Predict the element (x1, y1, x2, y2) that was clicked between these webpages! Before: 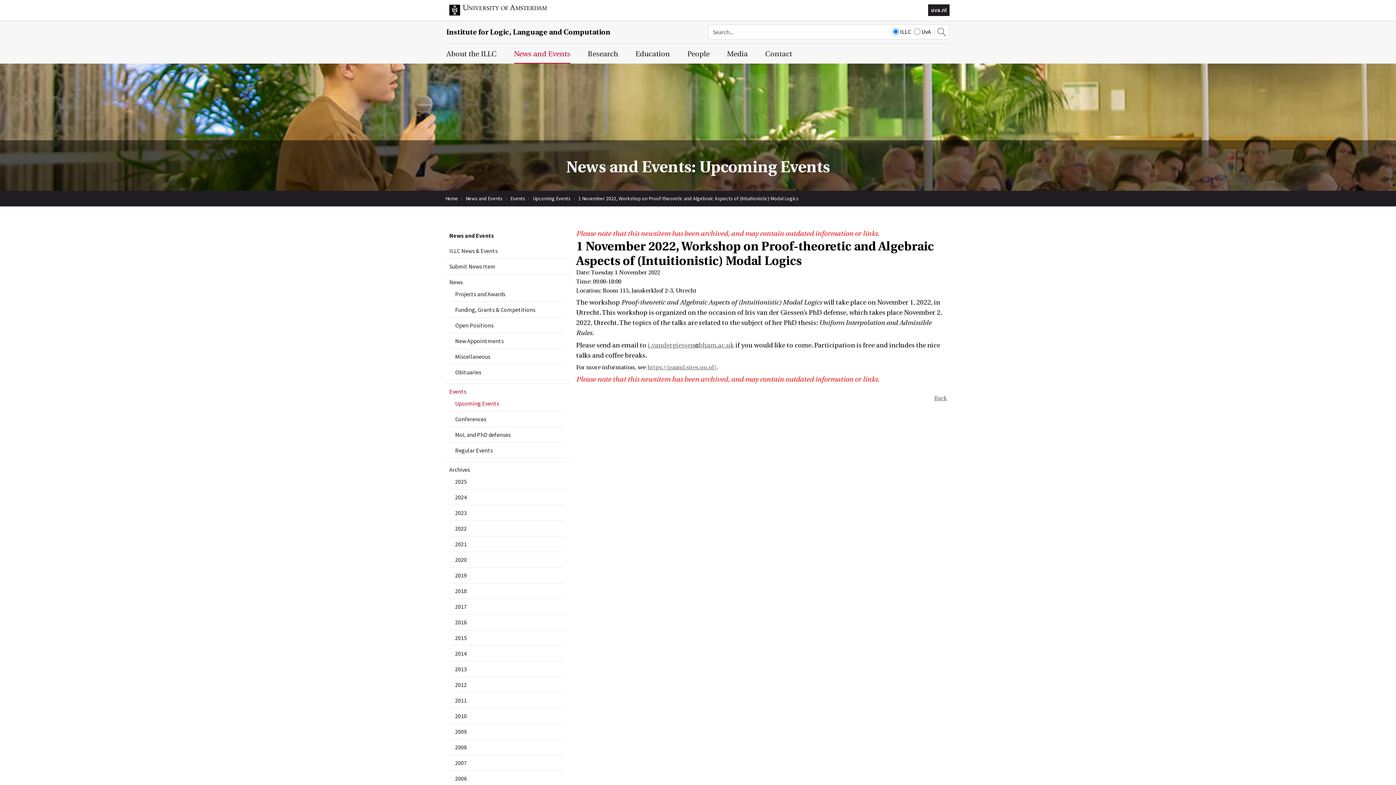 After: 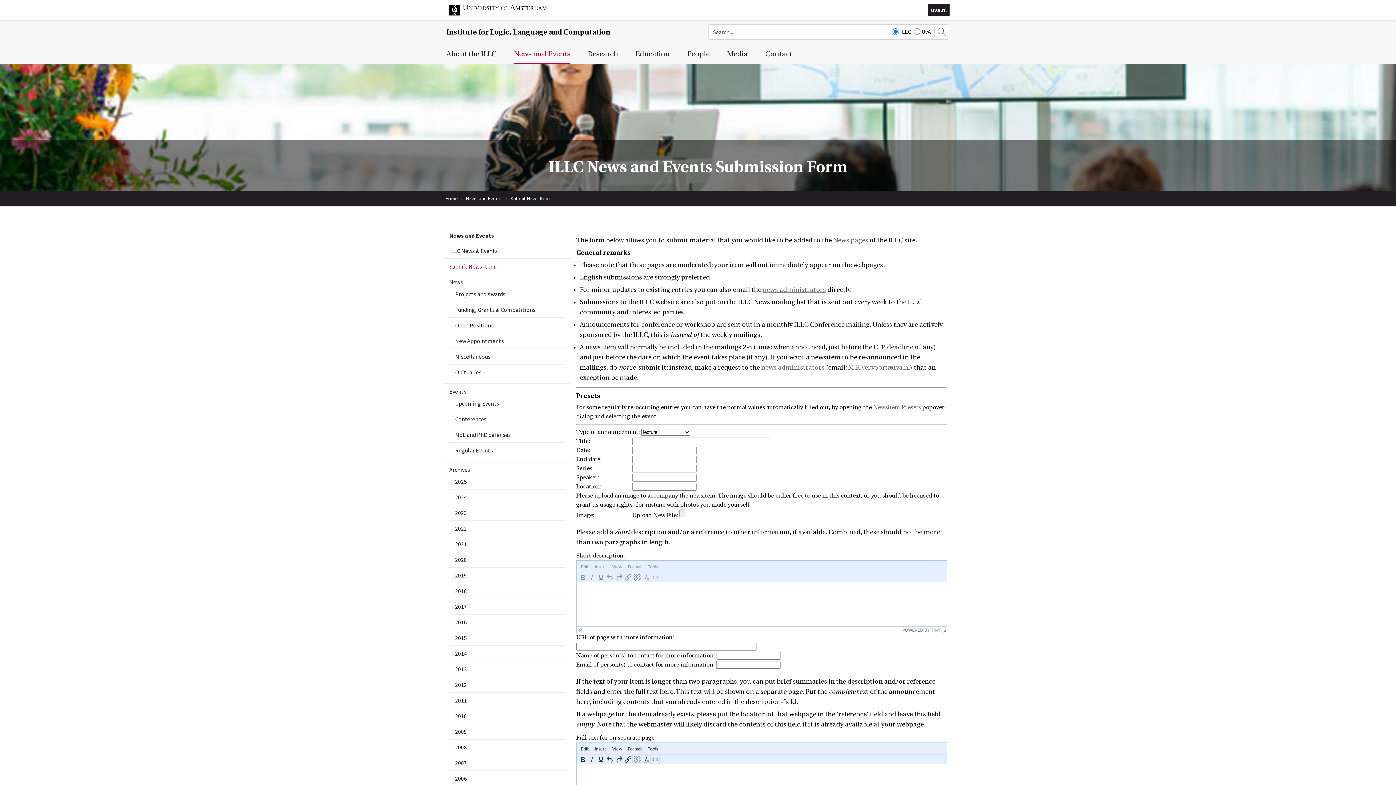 Action: bbox: (449, 262, 565, 271) label: Submit News Item